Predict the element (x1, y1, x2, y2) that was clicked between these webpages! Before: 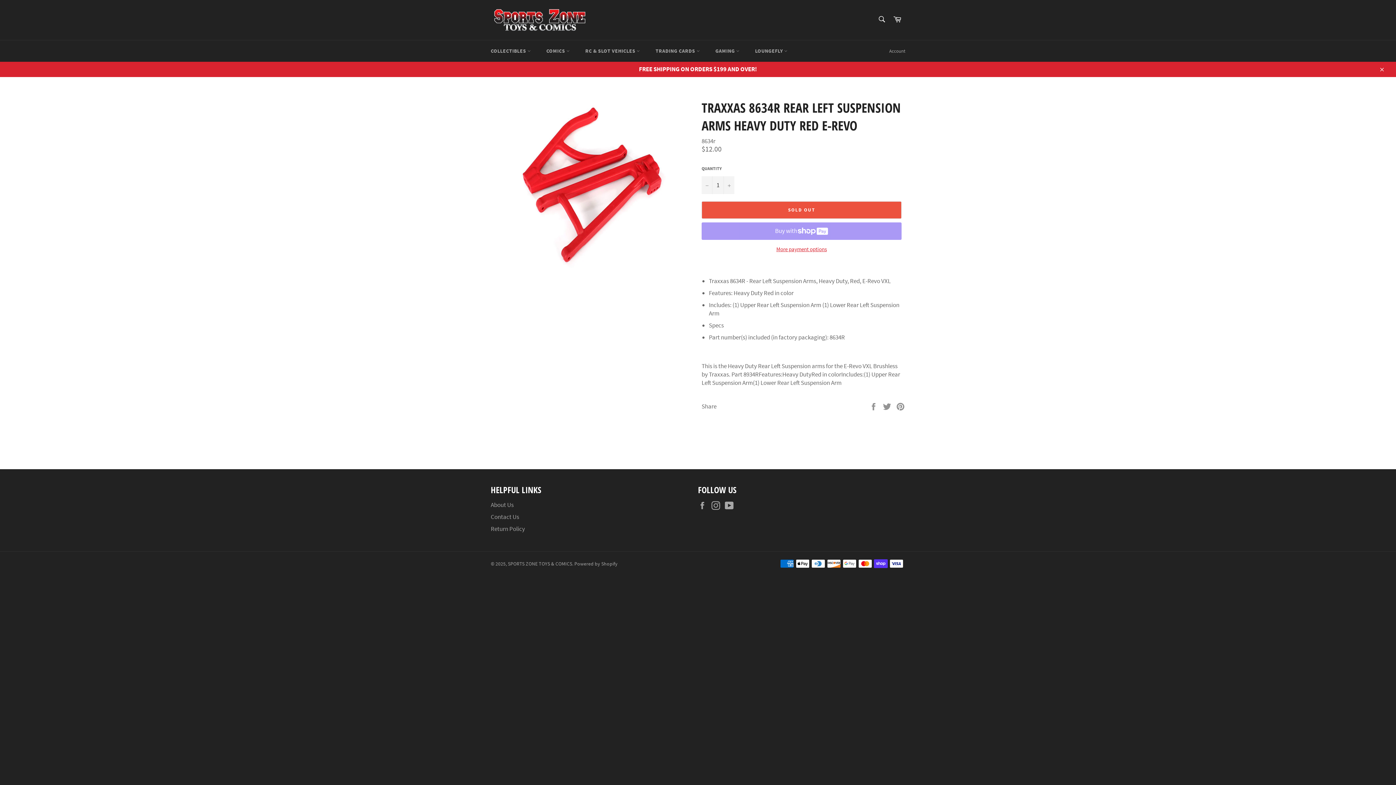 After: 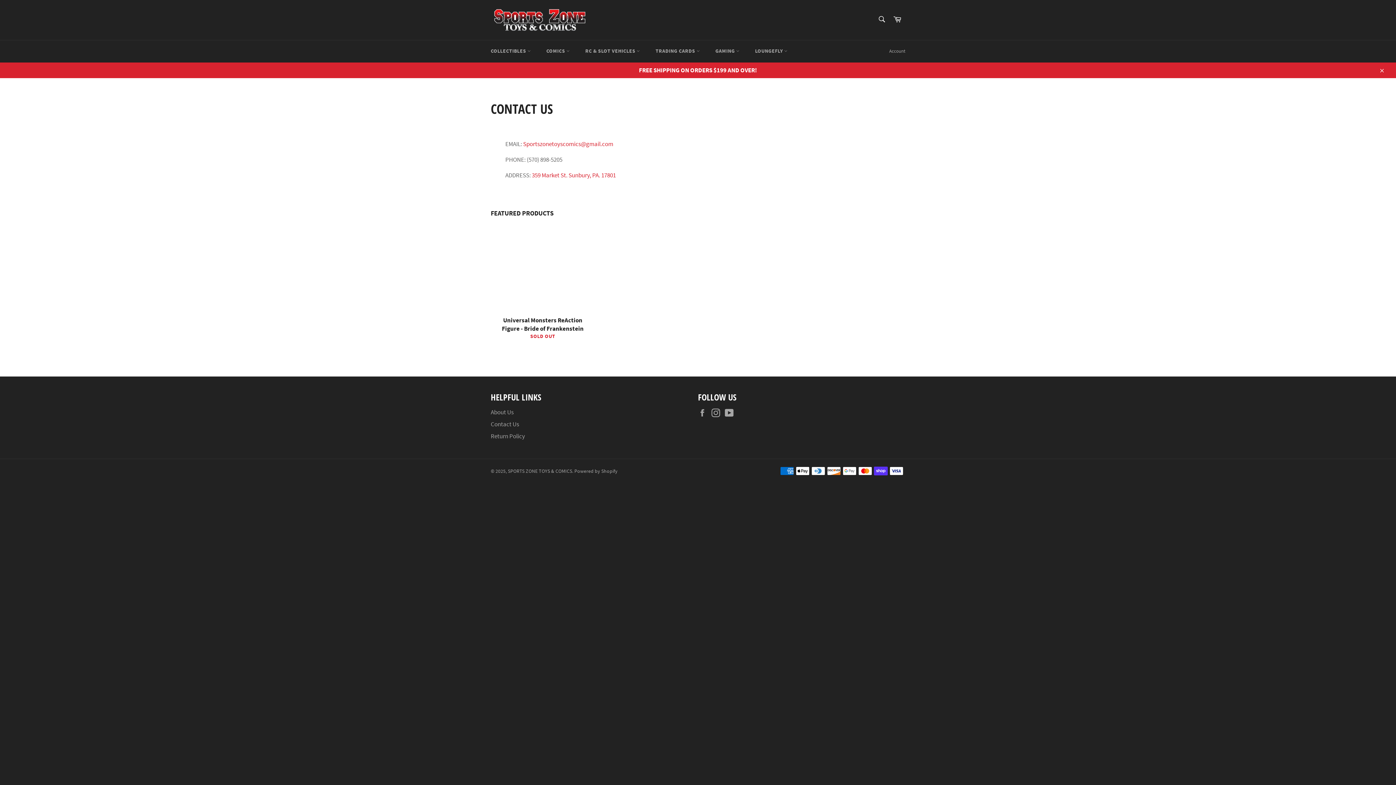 Action: label: Contact Us bbox: (490, 513, 519, 521)